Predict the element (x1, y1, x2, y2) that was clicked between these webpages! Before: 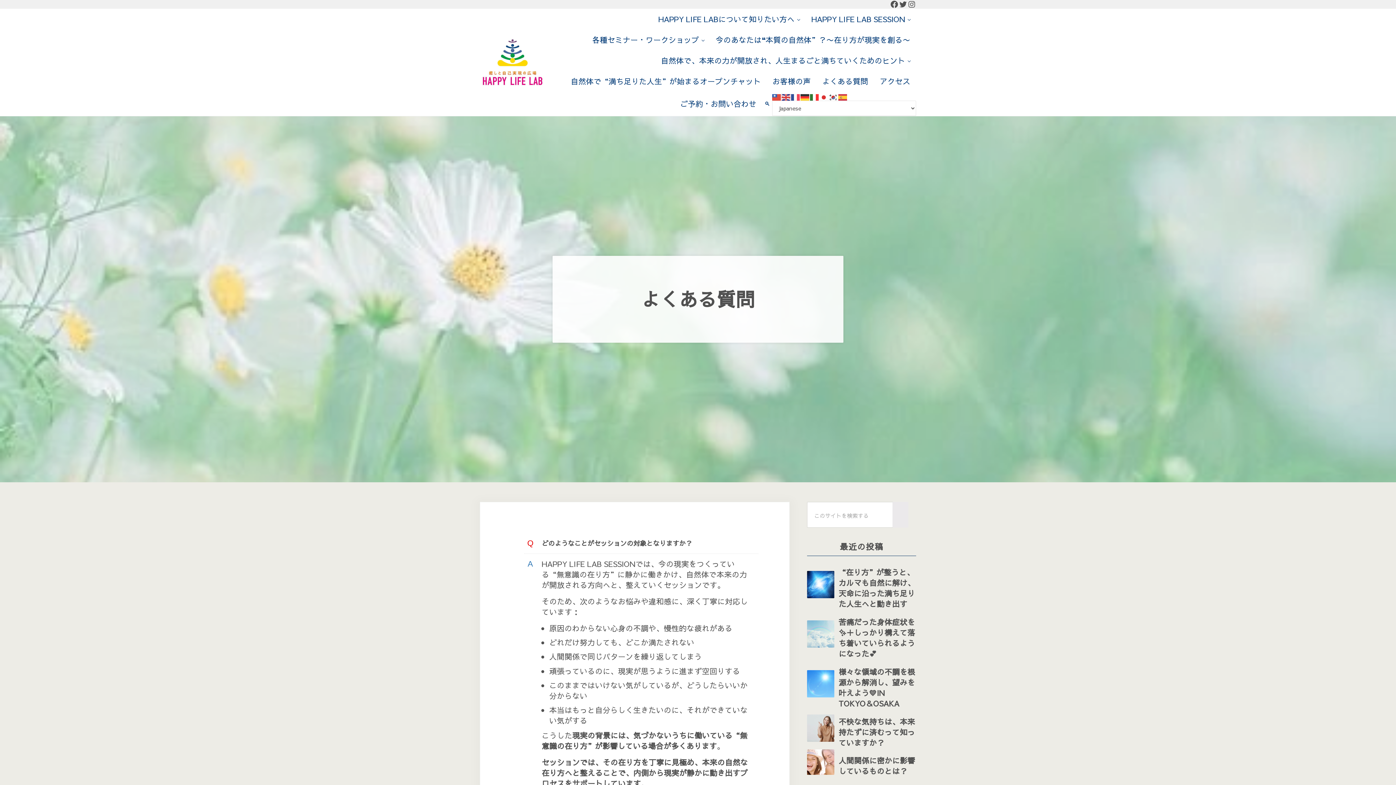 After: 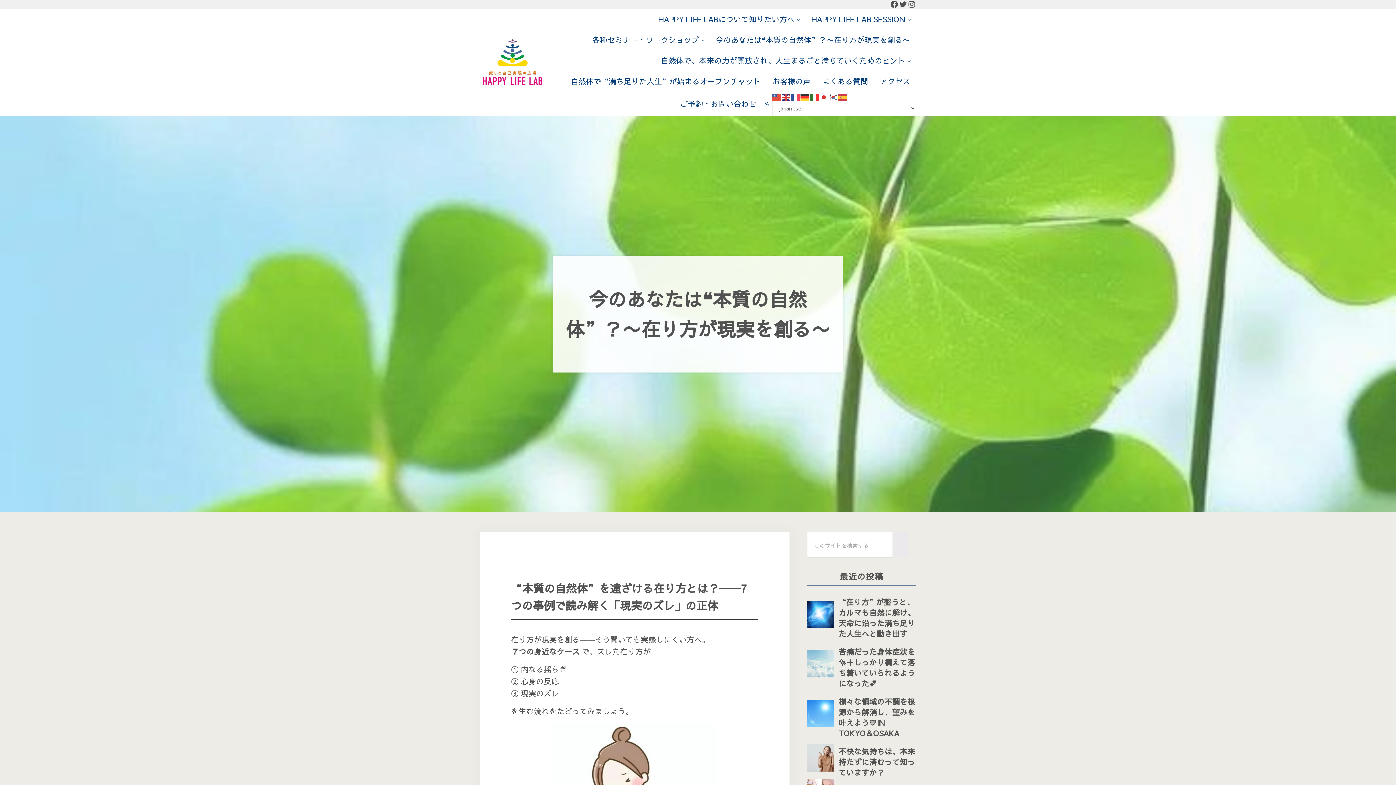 Action: label: 今のあなたは❝本質の自然体”？〜在り方が現実を創る〜 bbox: (710, 29, 916, 50)